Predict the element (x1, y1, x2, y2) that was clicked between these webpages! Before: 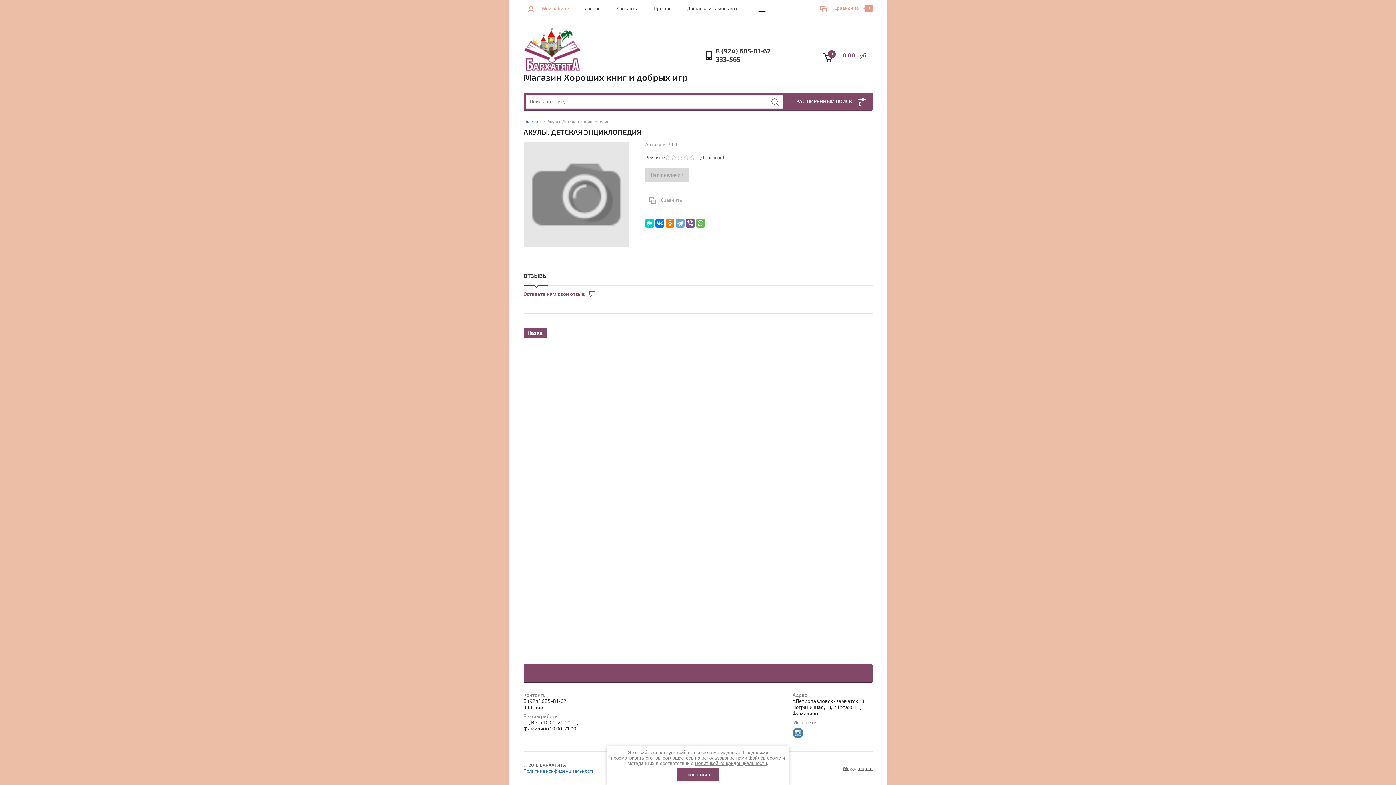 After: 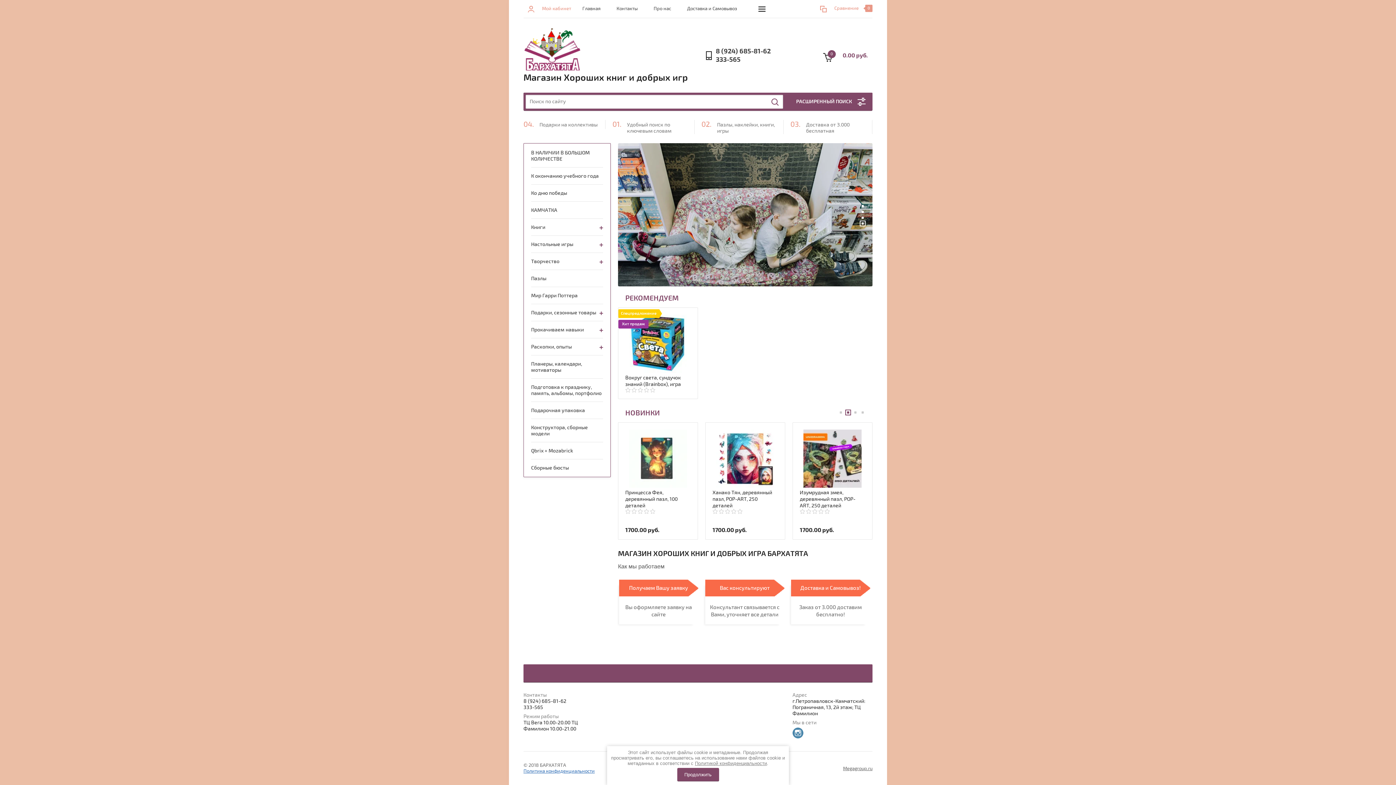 Action: bbox: (523, 328, 546, 338) label: Назад